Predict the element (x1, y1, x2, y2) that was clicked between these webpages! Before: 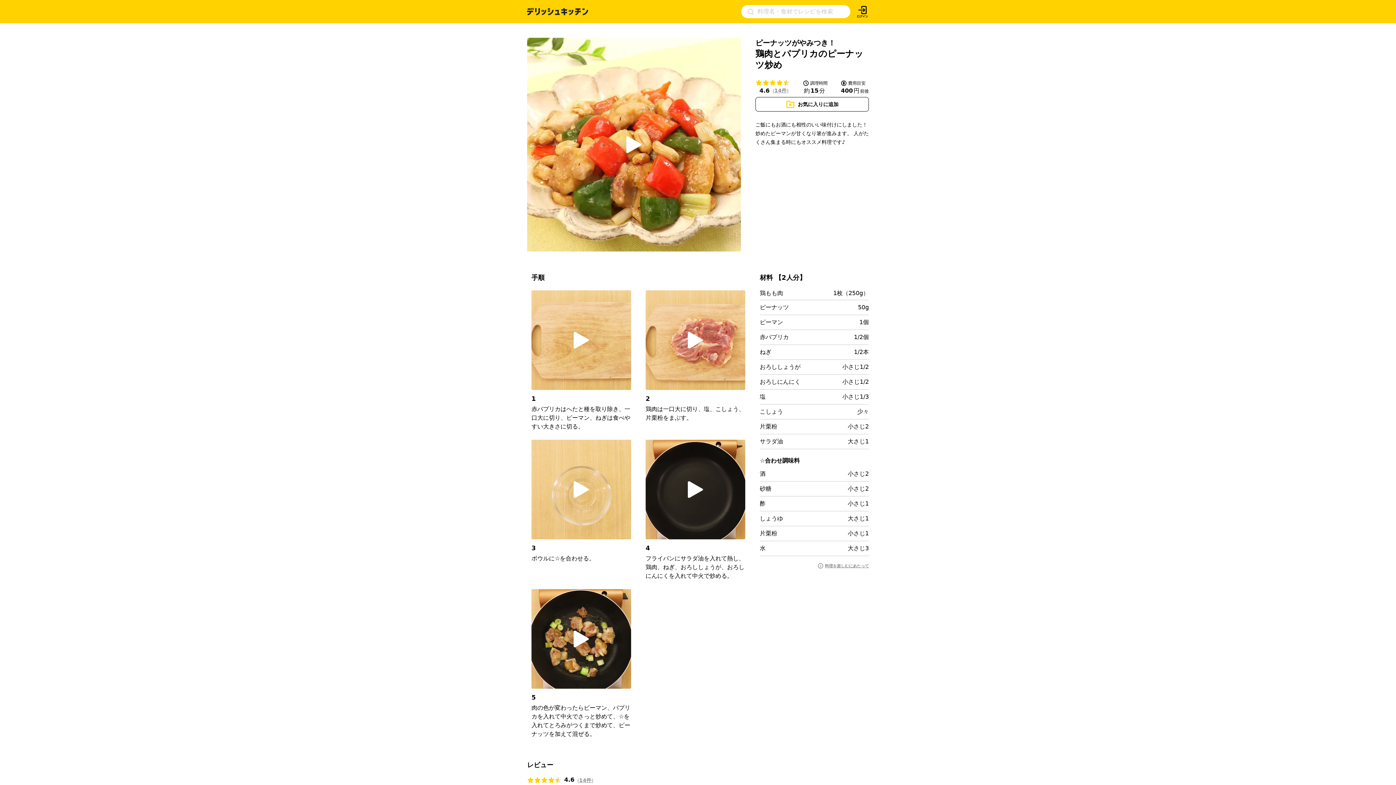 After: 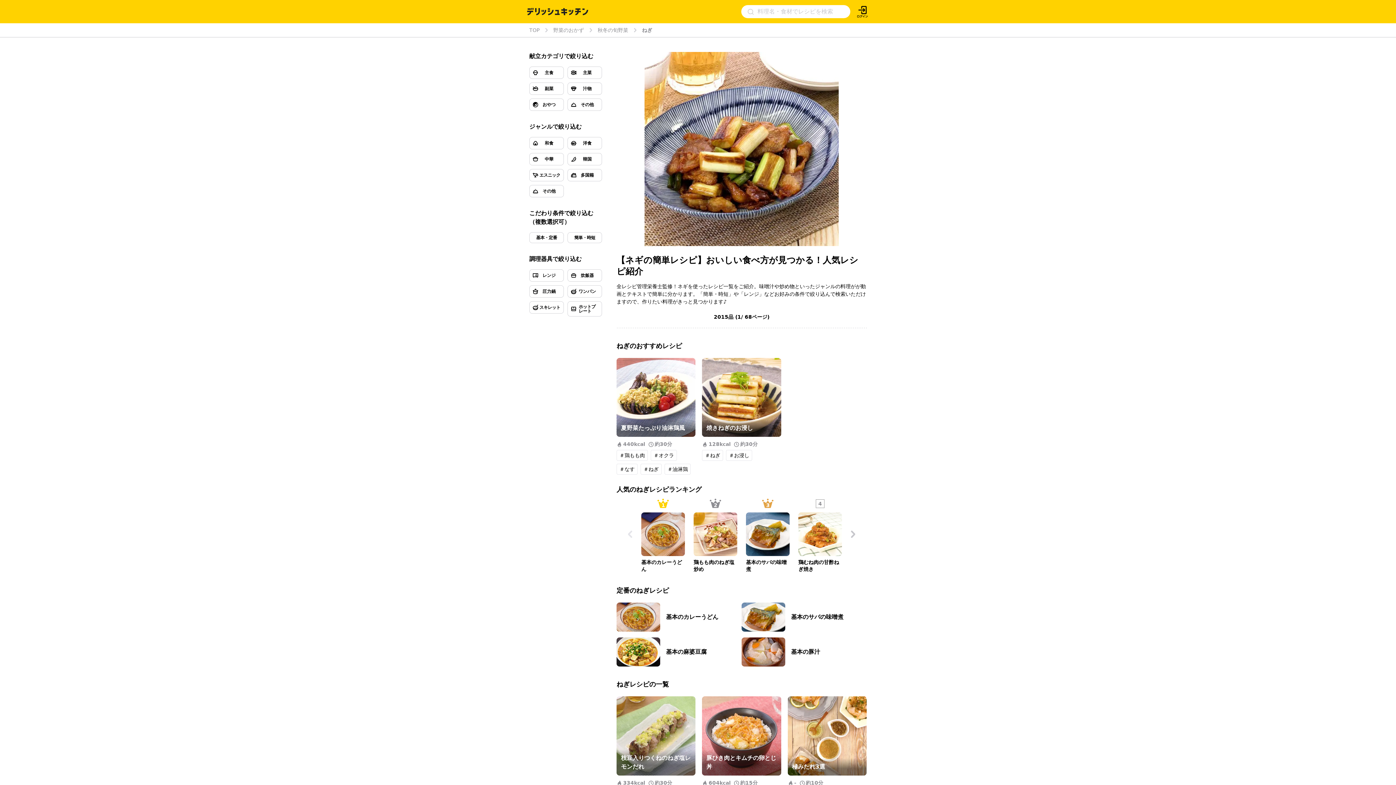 Action: label: ねぎ bbox: (760, 349, 771, 355)